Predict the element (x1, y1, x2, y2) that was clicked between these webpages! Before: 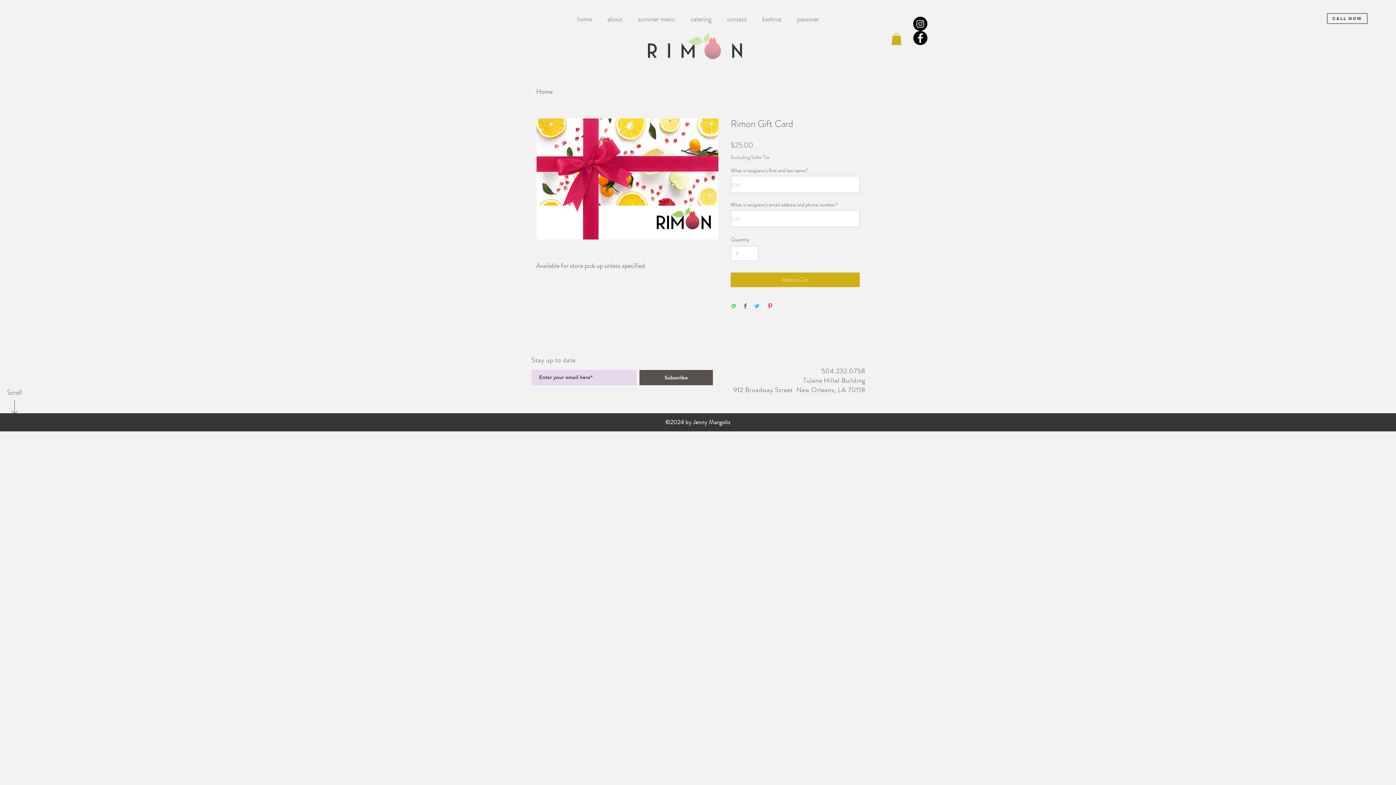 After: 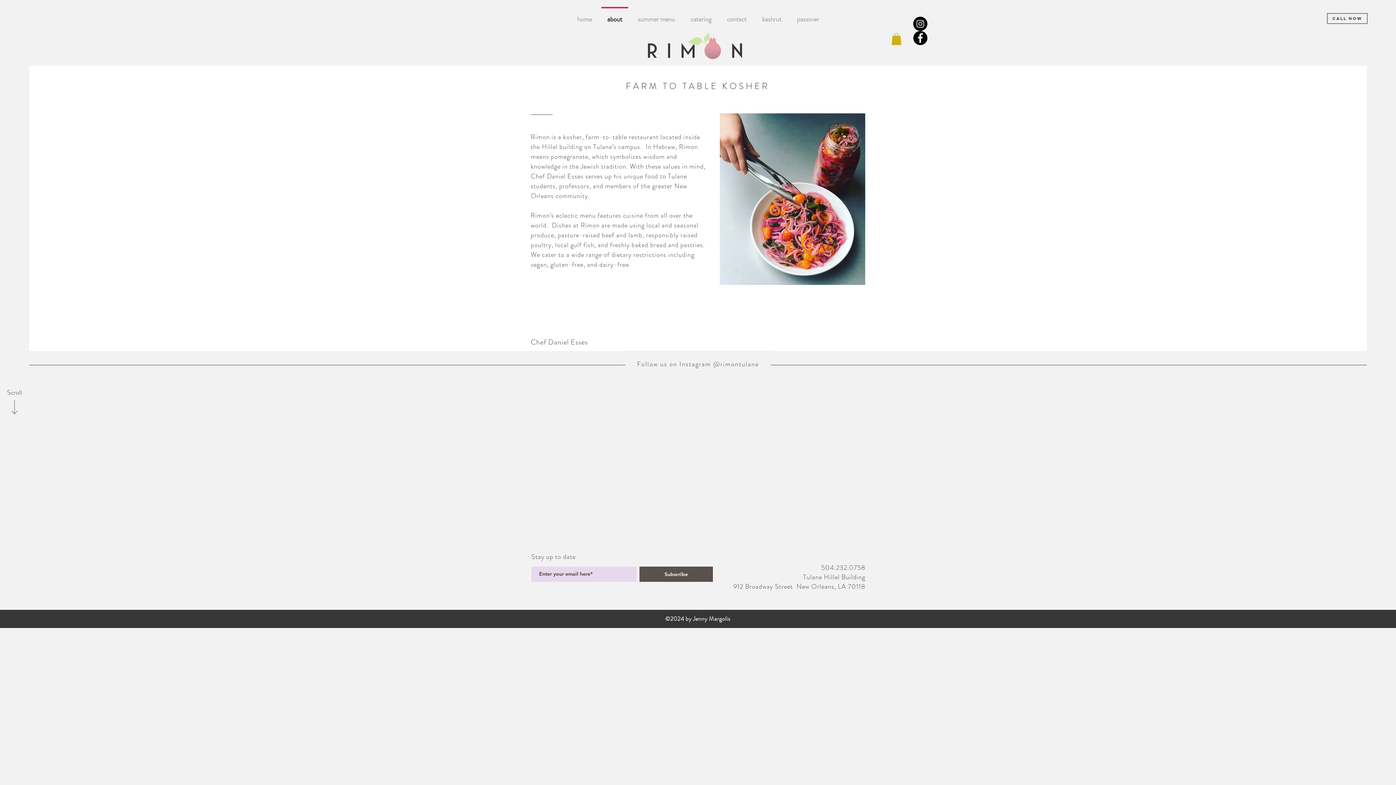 Action: bbox: (599, 6, 630, 25) label: about